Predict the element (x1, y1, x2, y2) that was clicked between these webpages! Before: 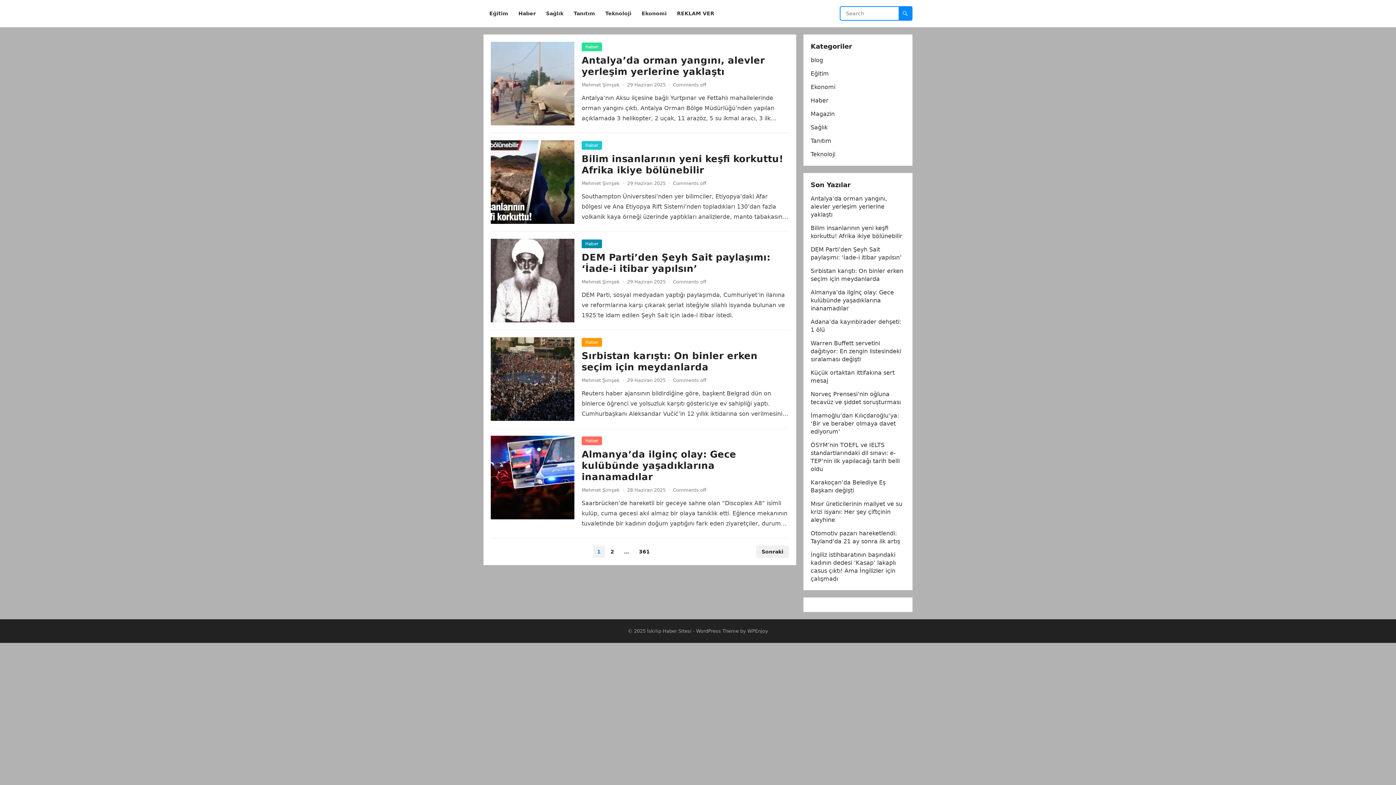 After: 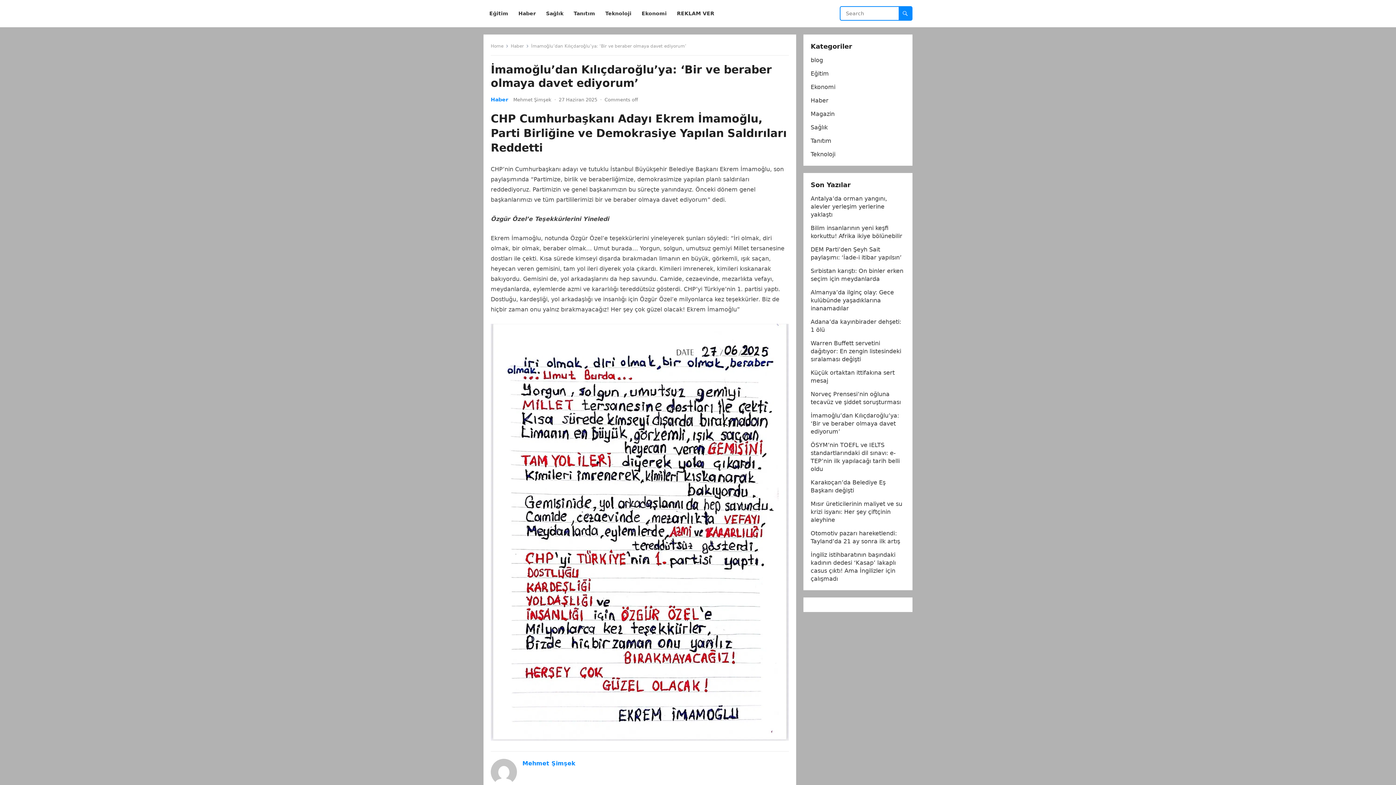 Action: bbox: (810, 412, 899, 435) label: İmamoğlu’dan Kılıçdaroğlu’ya: ‘Bir ve beraber olmaya davet ediyorum’